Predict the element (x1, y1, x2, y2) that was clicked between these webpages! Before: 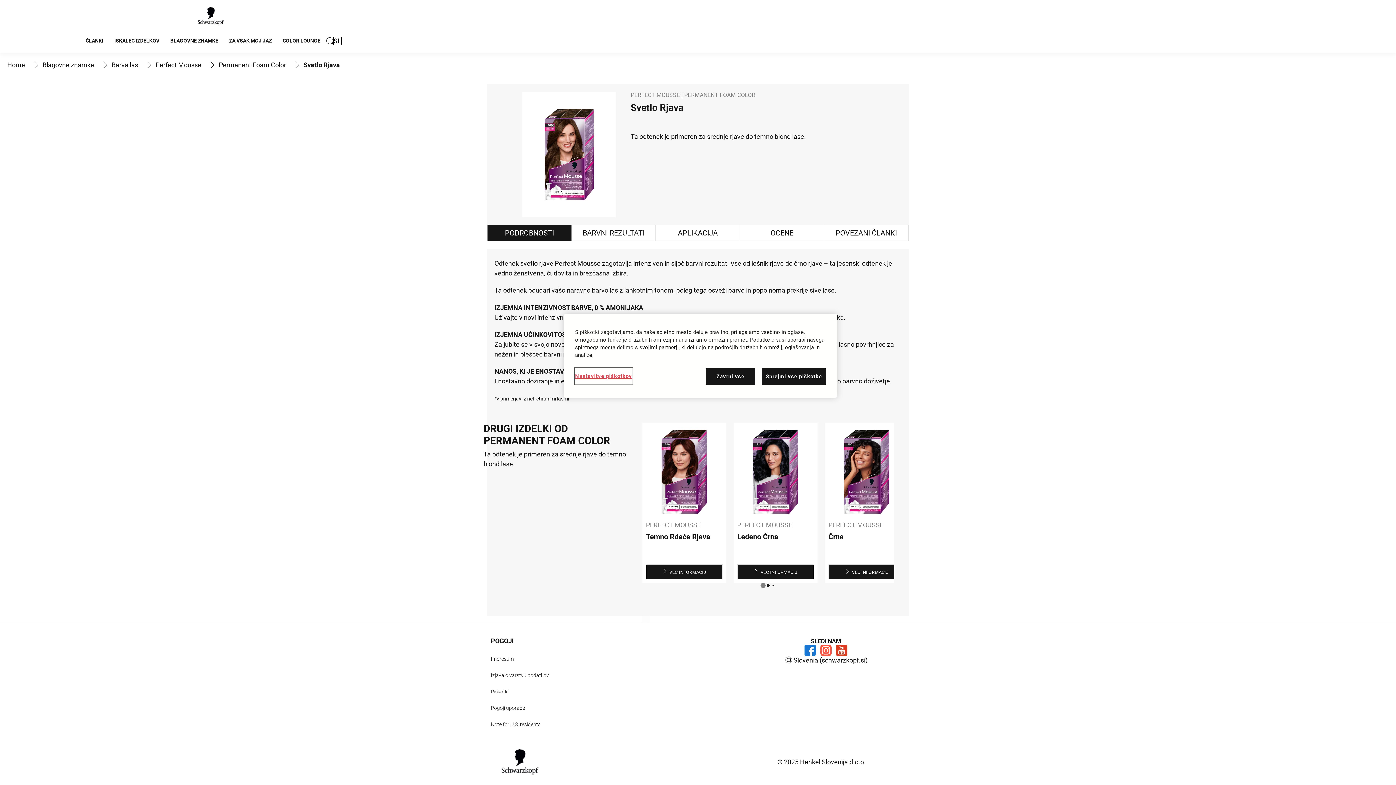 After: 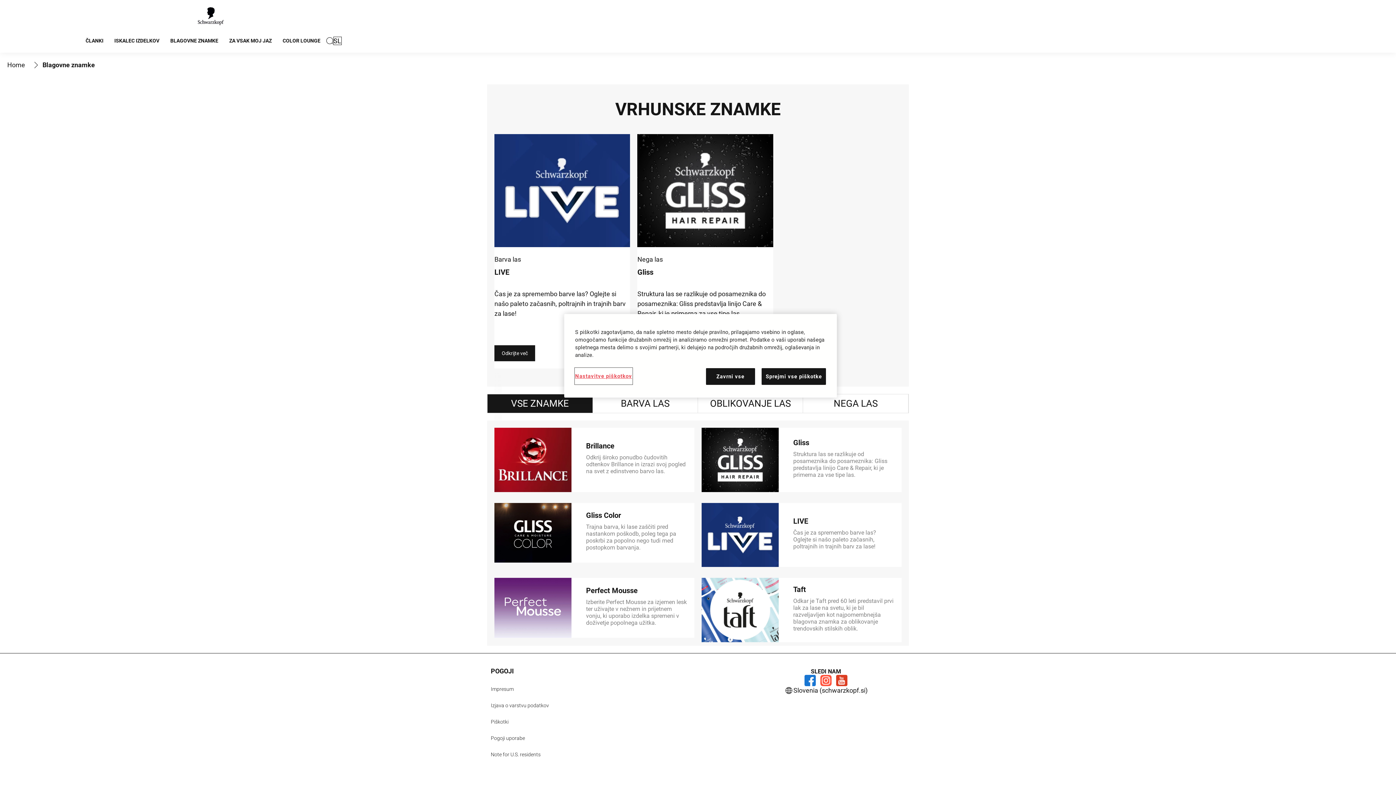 Action: label: Blagovne znamke bbox: (42, 60, 94, 69)